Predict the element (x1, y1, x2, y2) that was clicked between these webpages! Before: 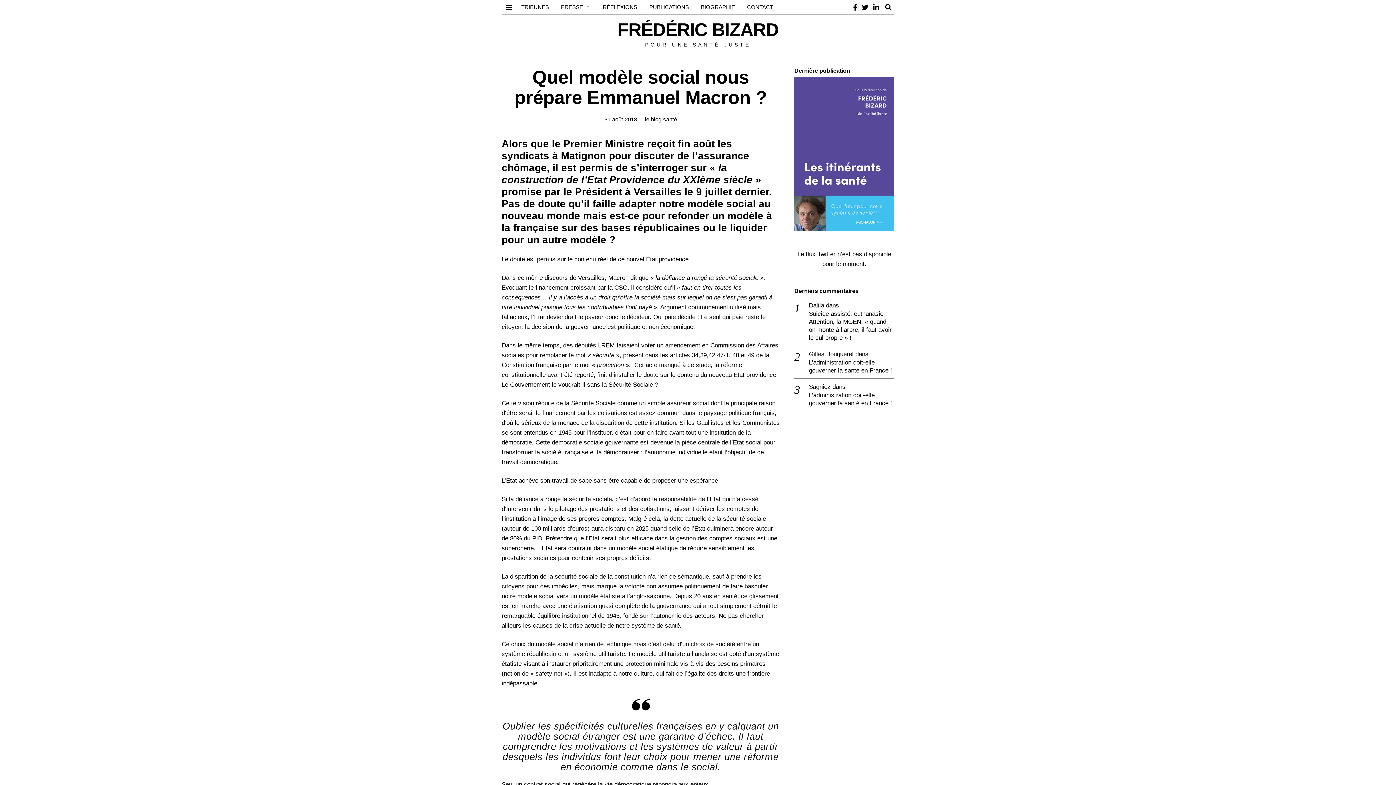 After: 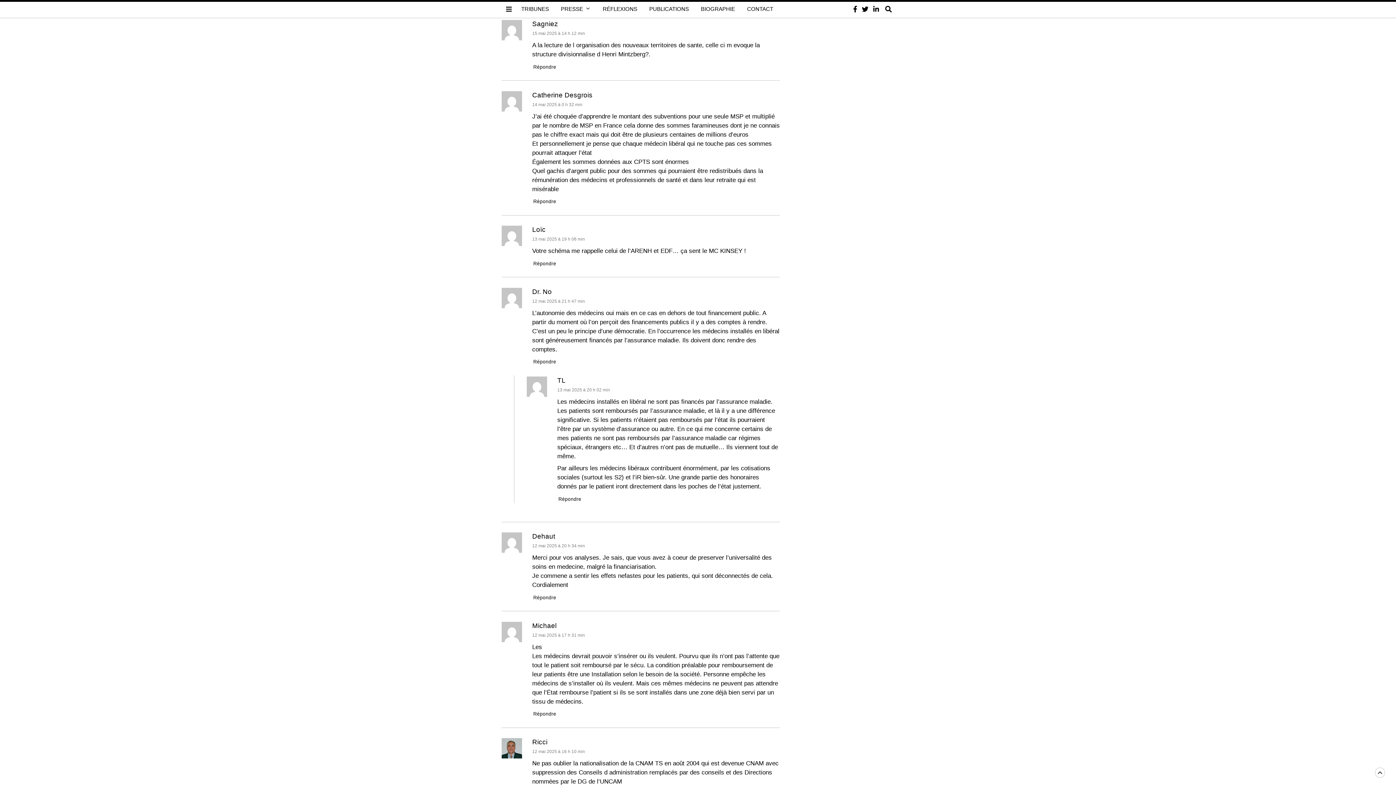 Action: label: L’administration doit-elle gouverner la santé en France ! bbox: (809, 391, 894, 407)